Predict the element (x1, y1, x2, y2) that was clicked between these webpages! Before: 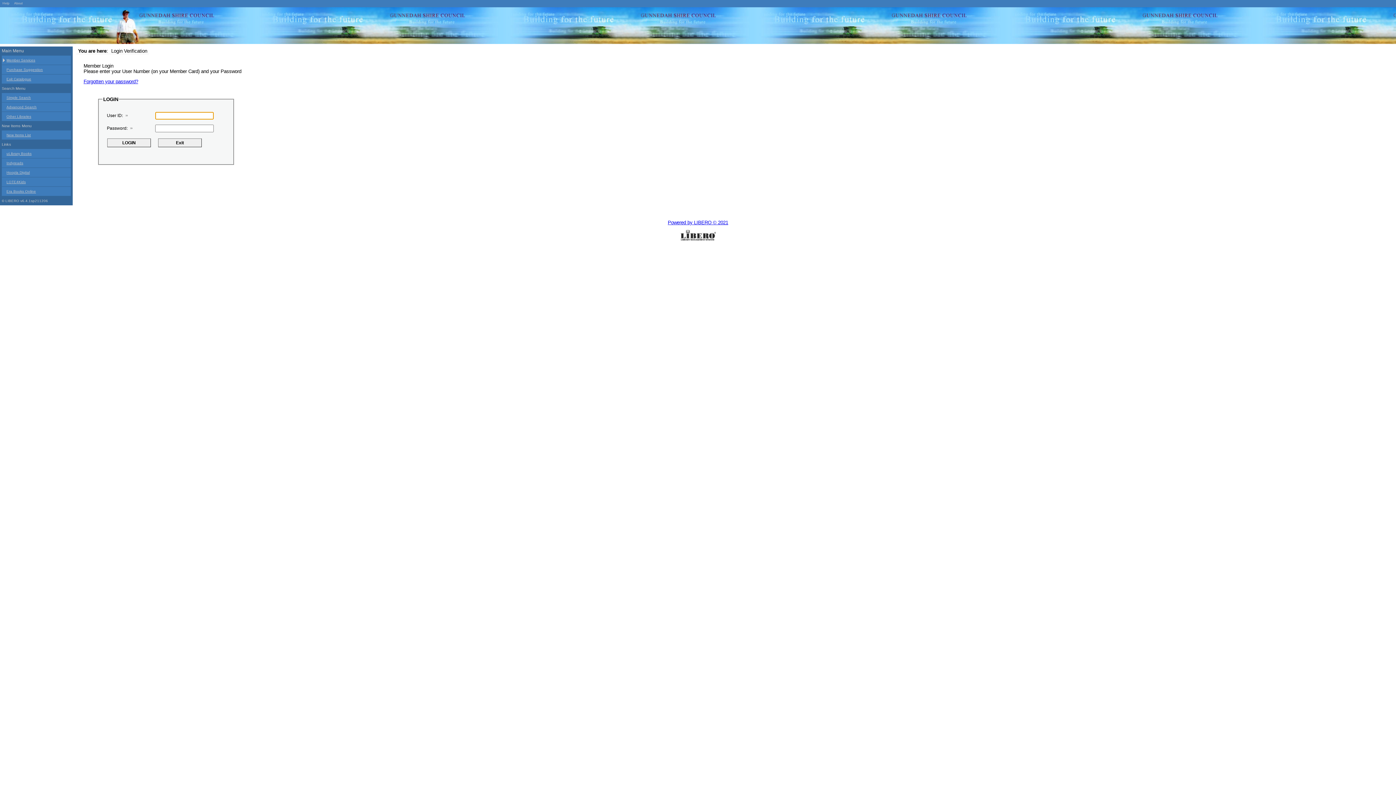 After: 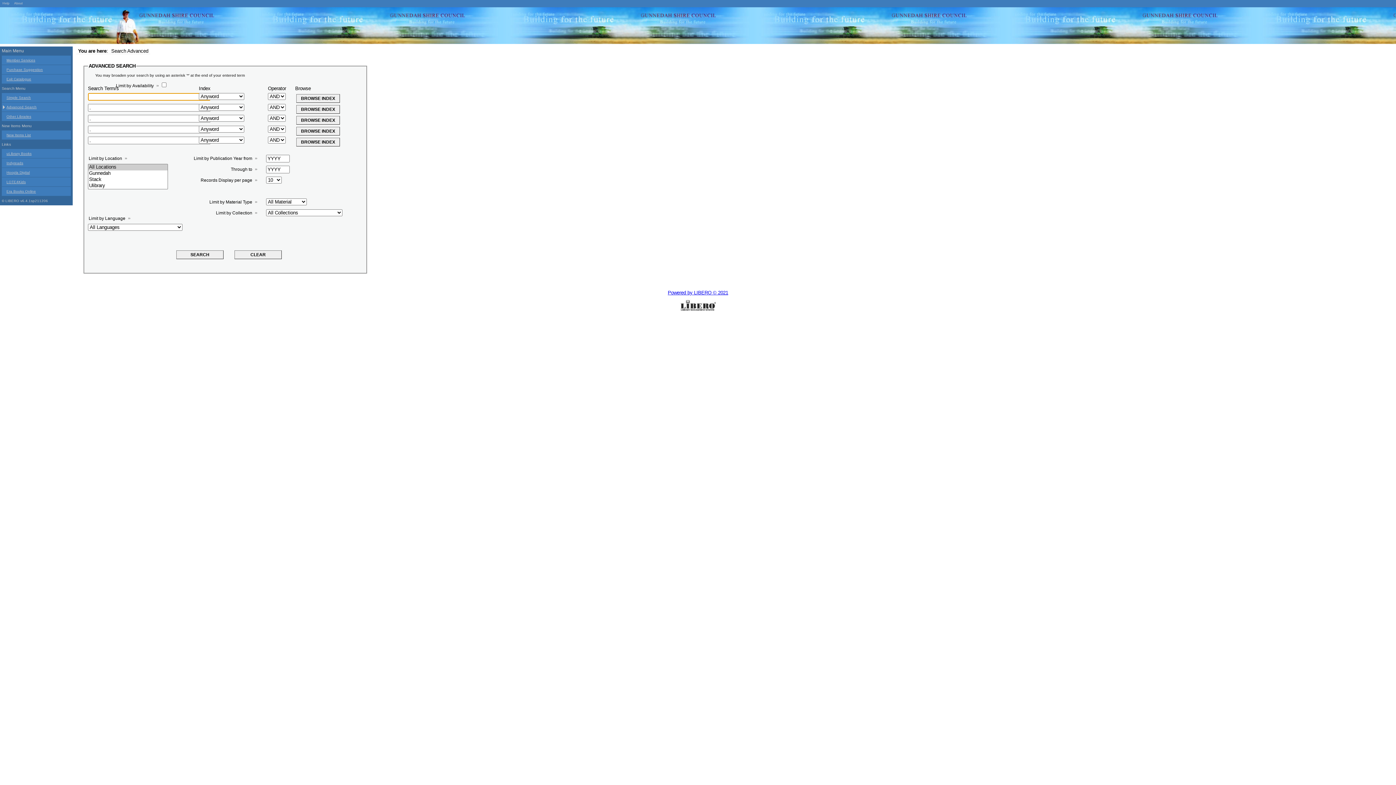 Action: bbox: (1, 102, 70, 111) label: Advanced Search